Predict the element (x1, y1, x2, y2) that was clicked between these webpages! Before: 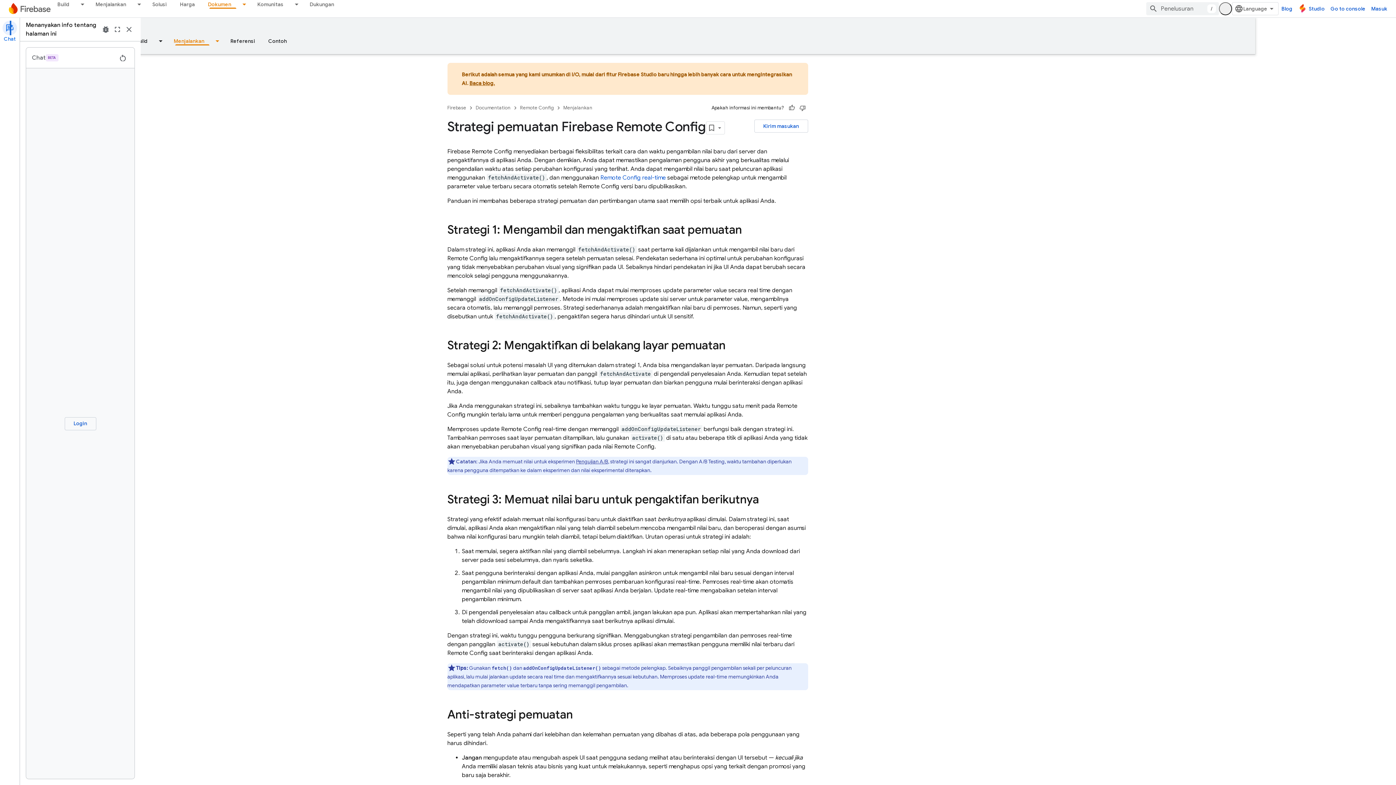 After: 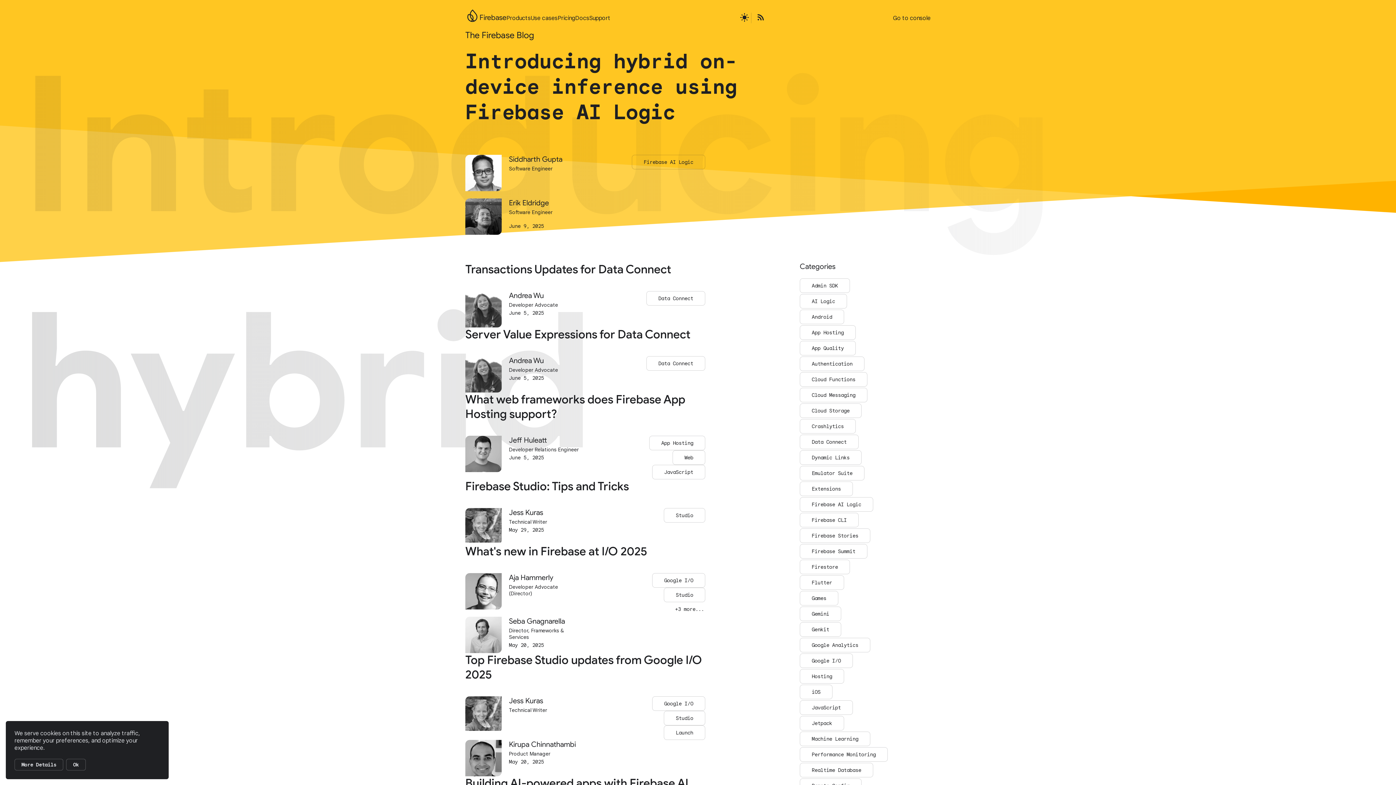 Action: bbox: (1278, 2, 1295, 15) label: Blog